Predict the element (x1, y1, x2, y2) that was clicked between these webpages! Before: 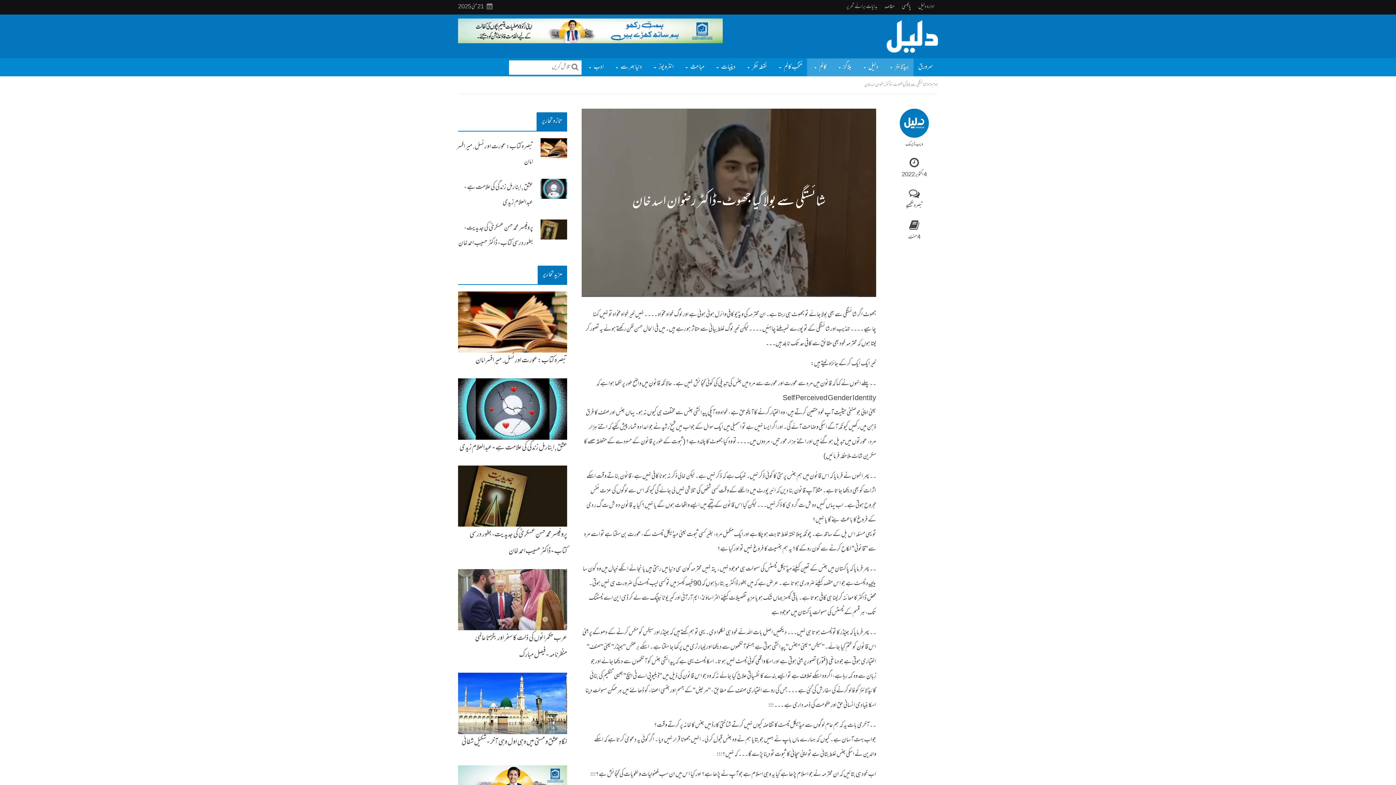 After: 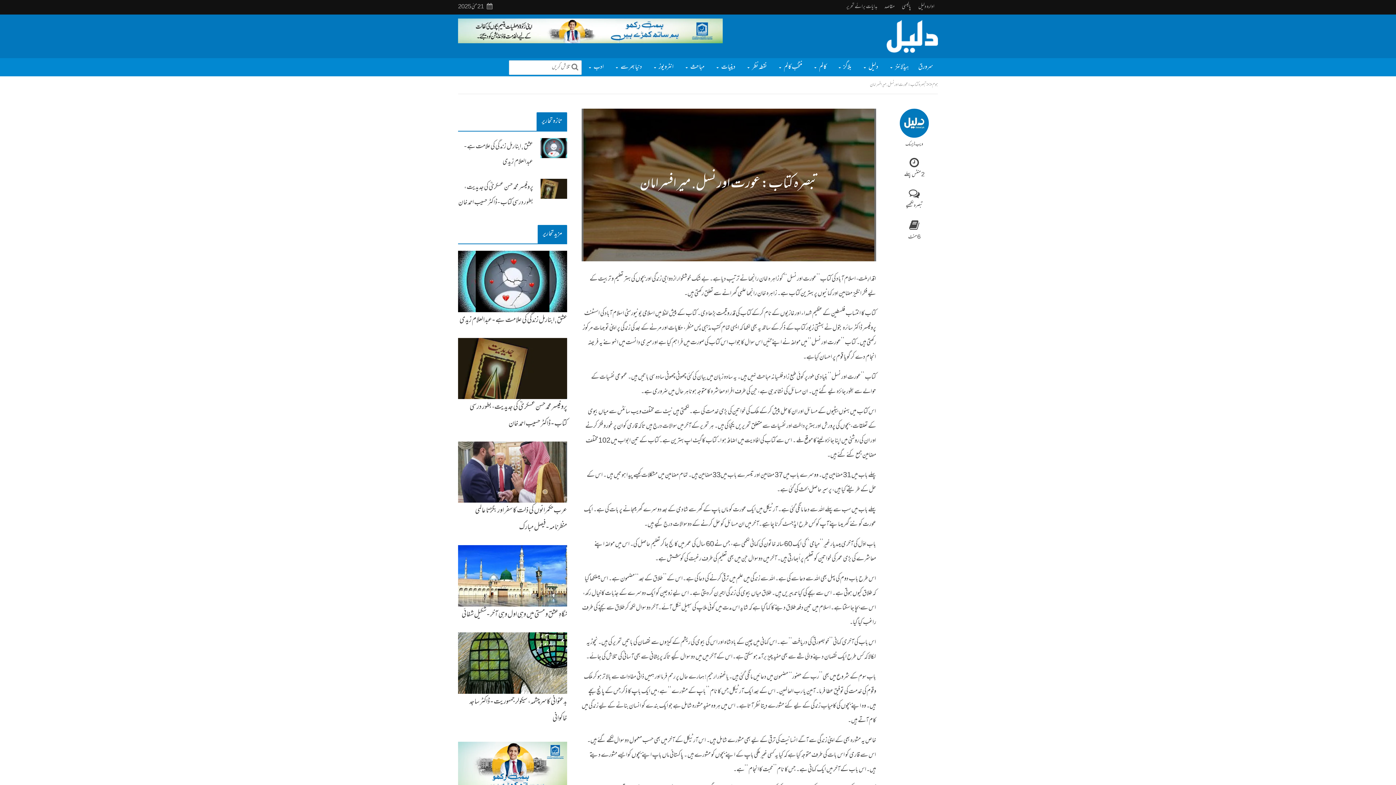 Action: bbox: (540, 142, 567, 153)